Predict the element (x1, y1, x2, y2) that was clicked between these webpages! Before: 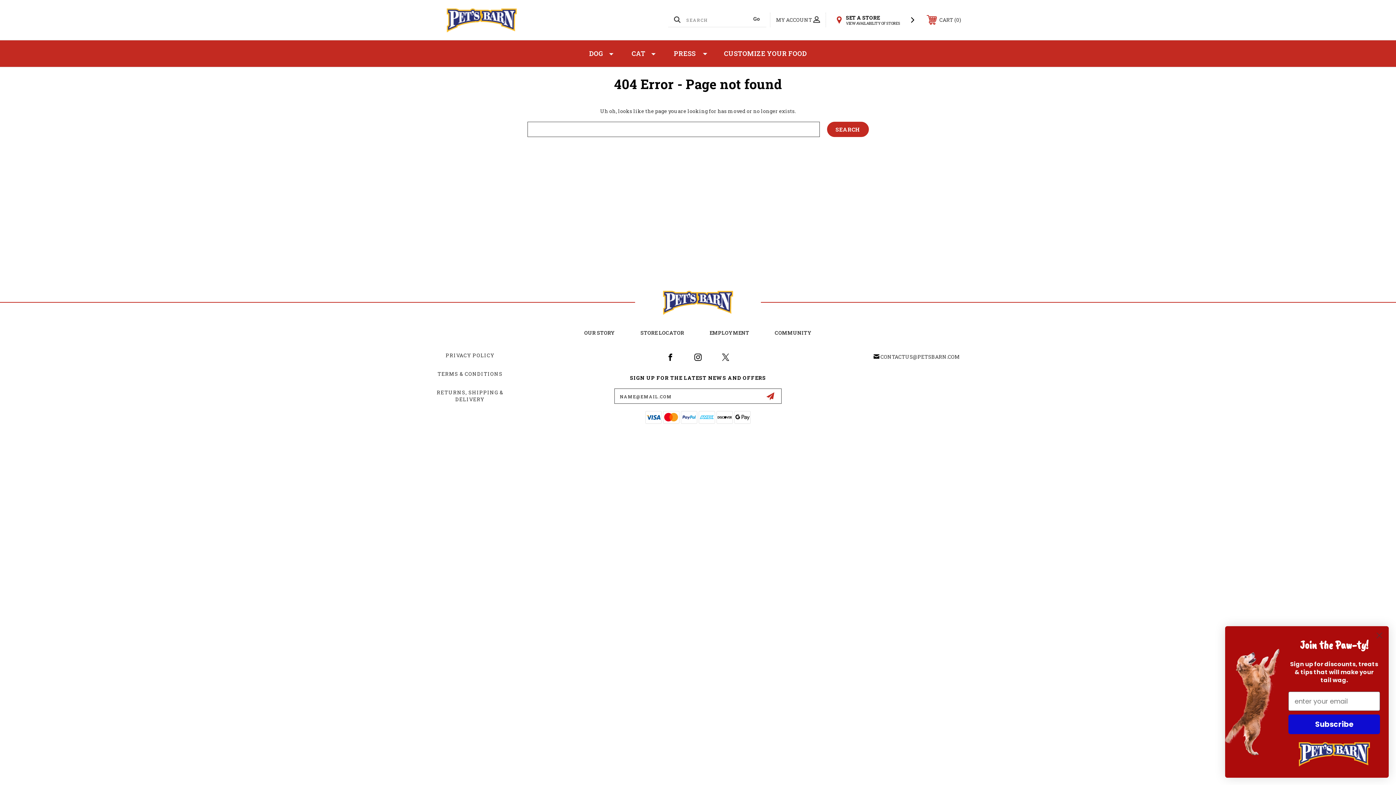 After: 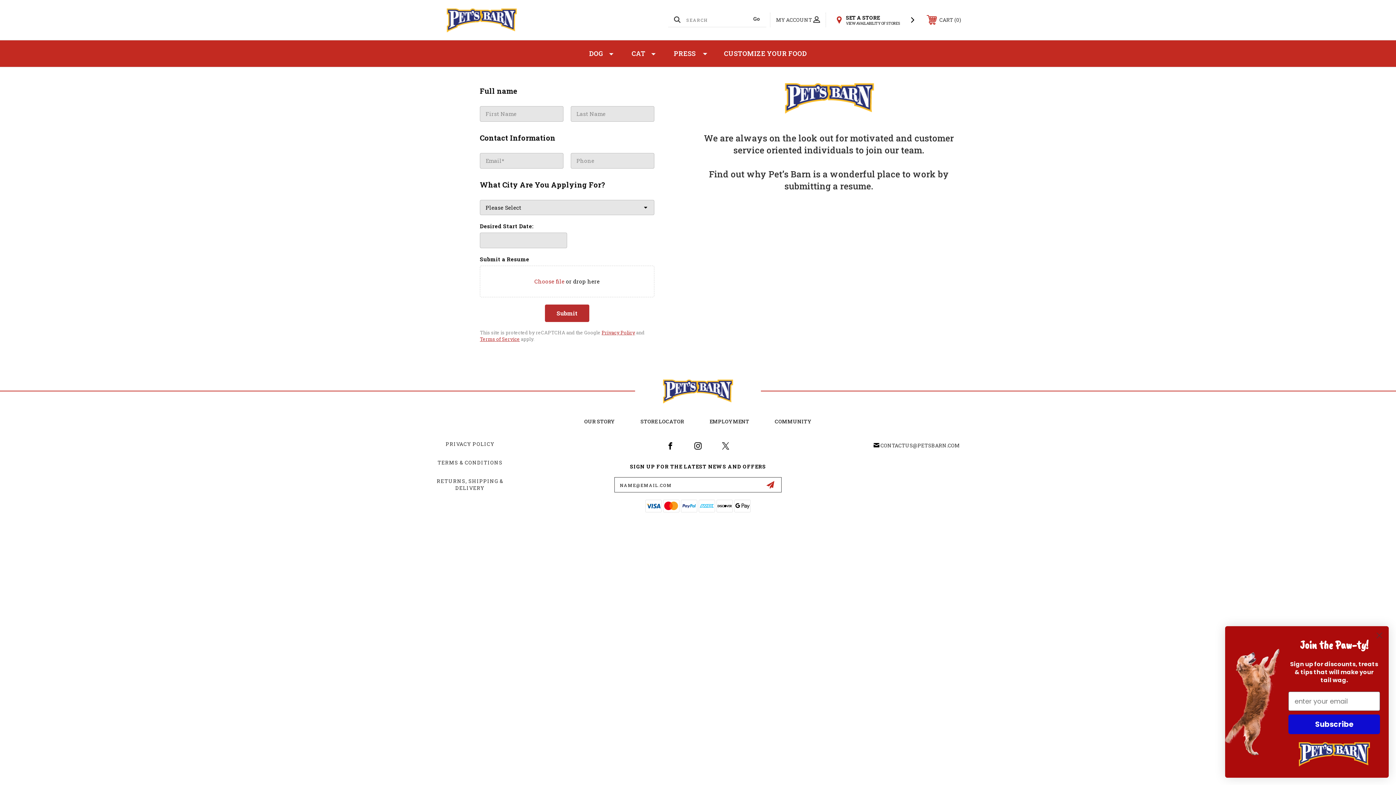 Action: label: EMPLOYMENT bbox: (697, 320, 762, 345)